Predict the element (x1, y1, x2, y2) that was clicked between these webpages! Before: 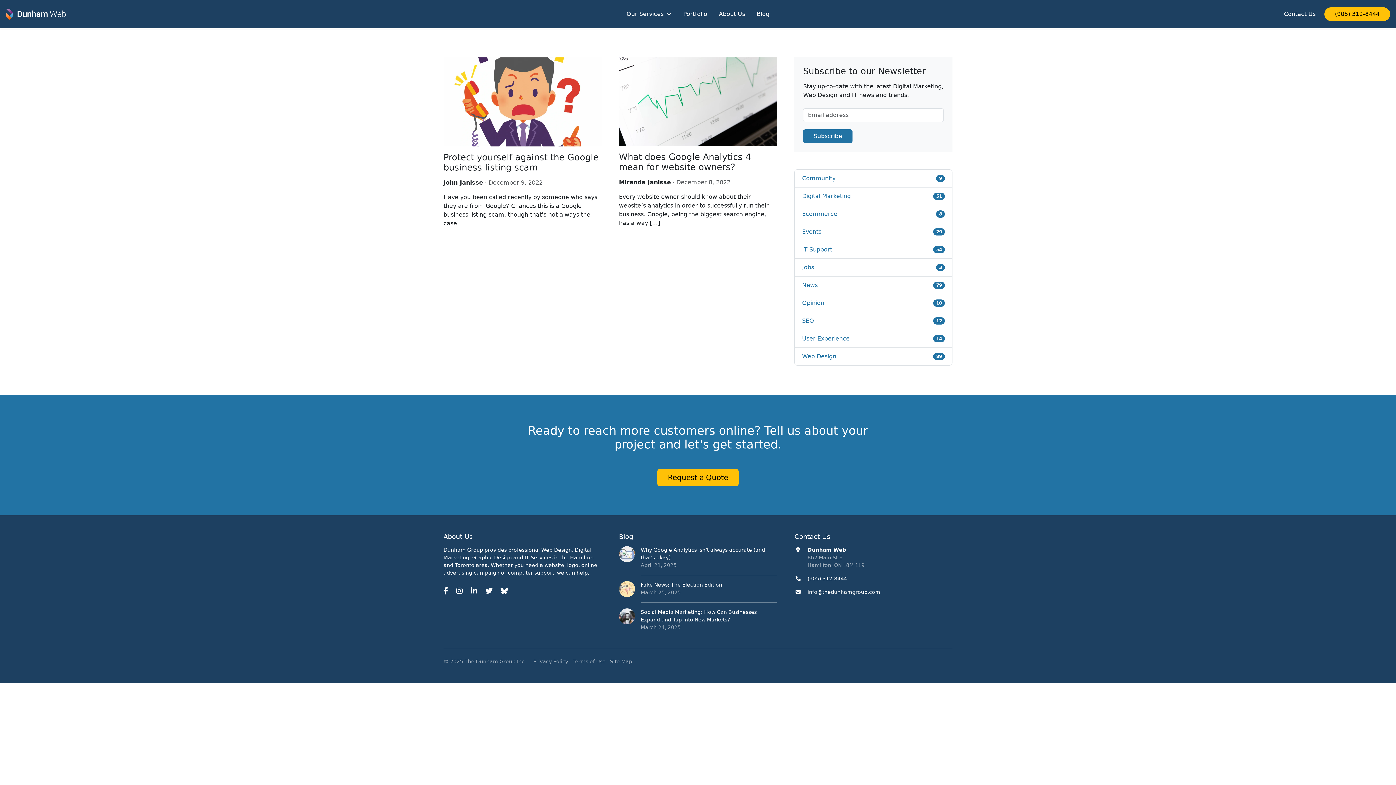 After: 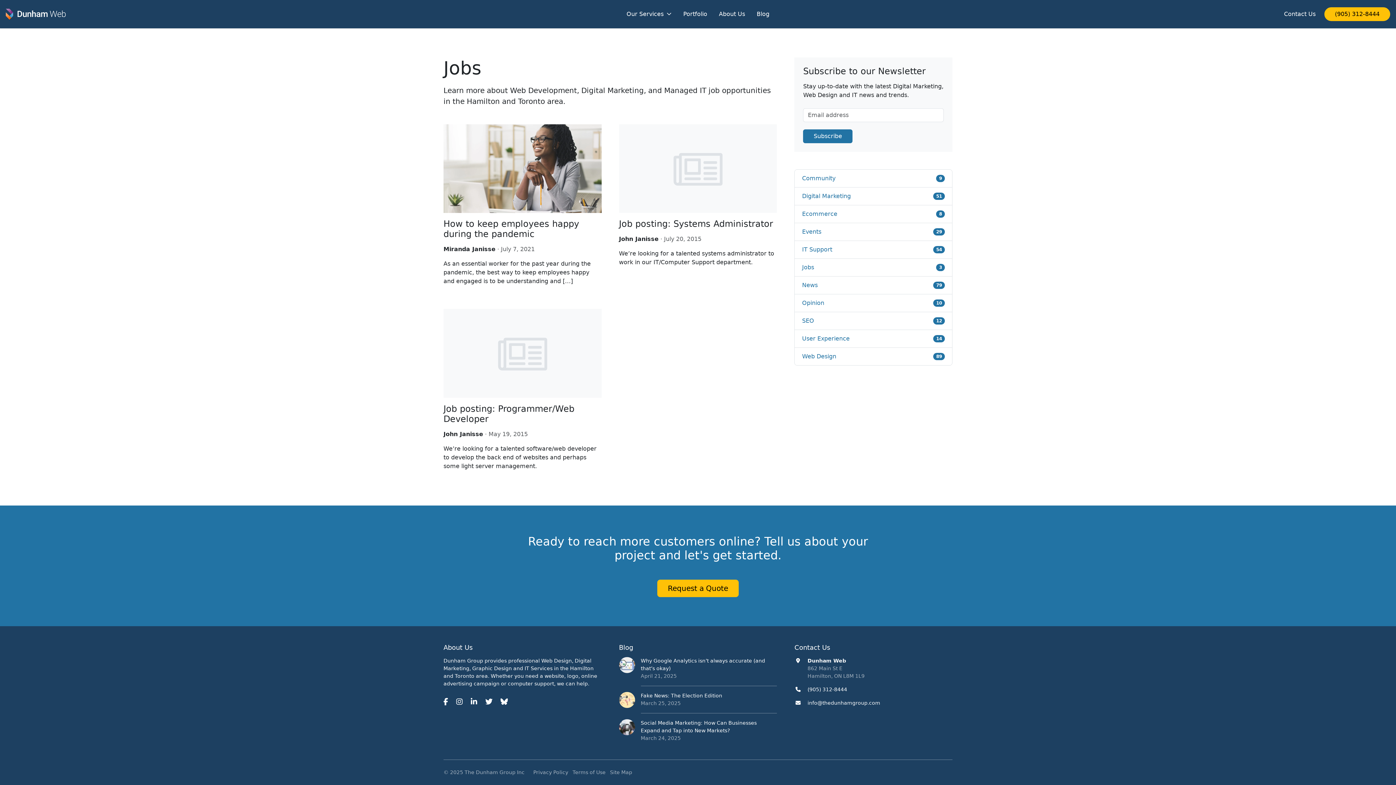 Action: bbox: (802, 263, 814, 272) label: Jobs